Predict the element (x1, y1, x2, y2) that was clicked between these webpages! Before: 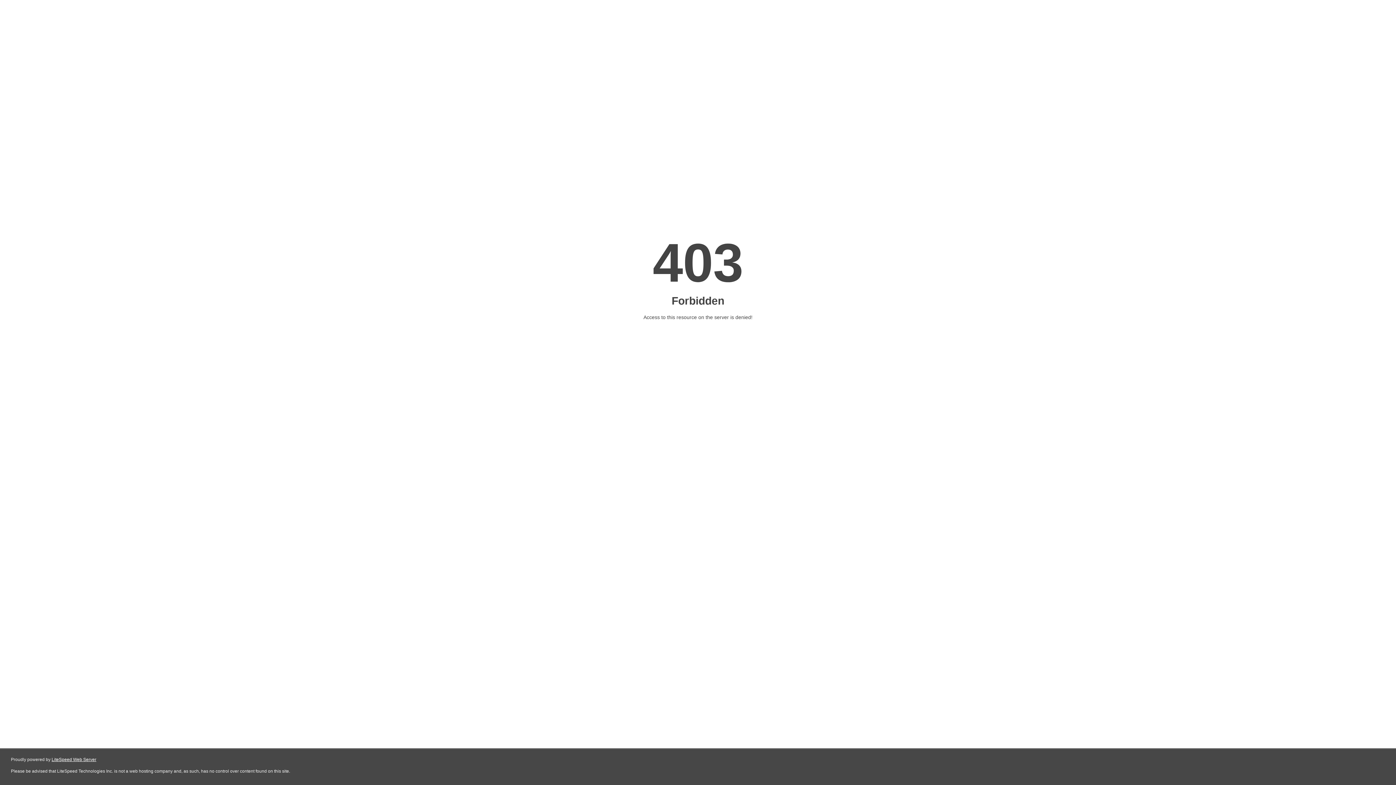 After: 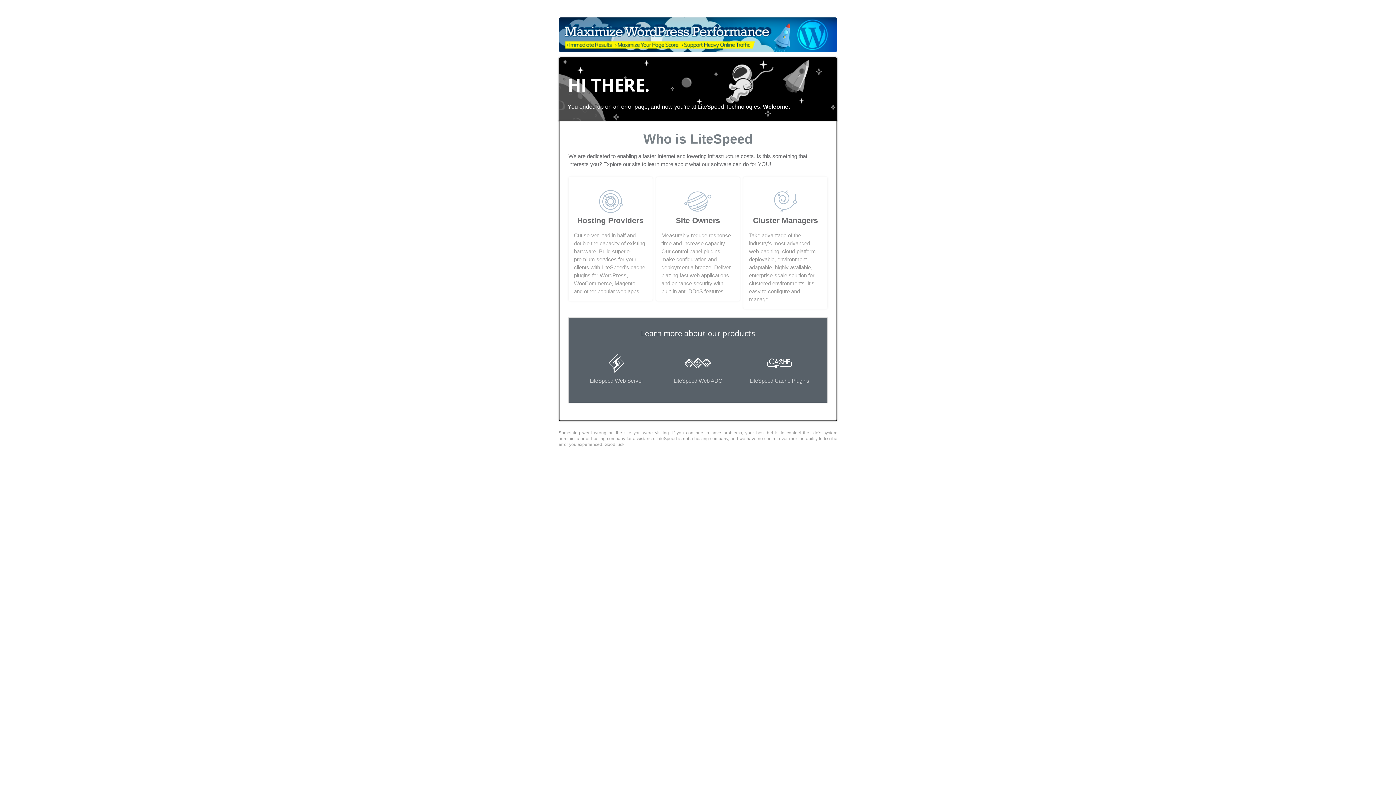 Action: label: LiteSpeed Web Server bbox: (51, 757, 96, 762)